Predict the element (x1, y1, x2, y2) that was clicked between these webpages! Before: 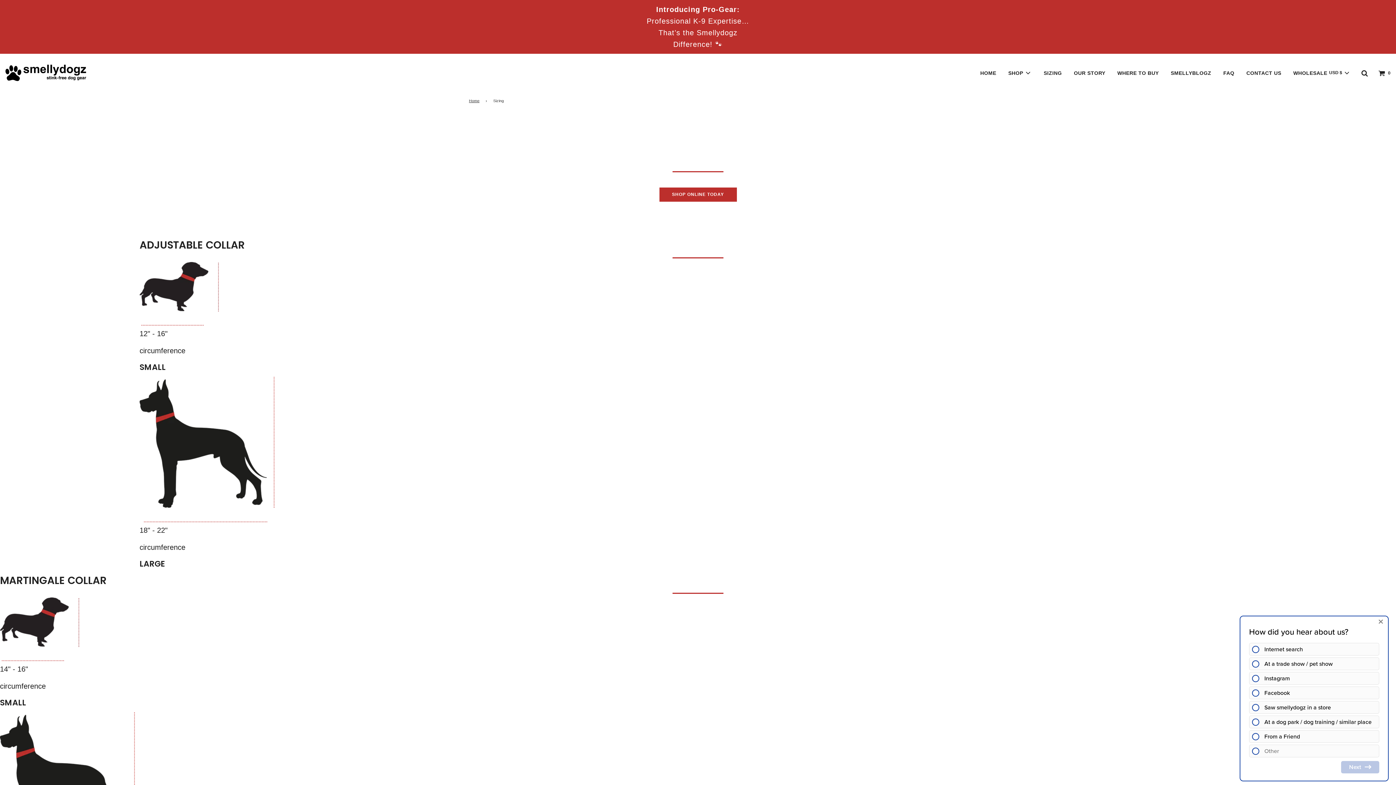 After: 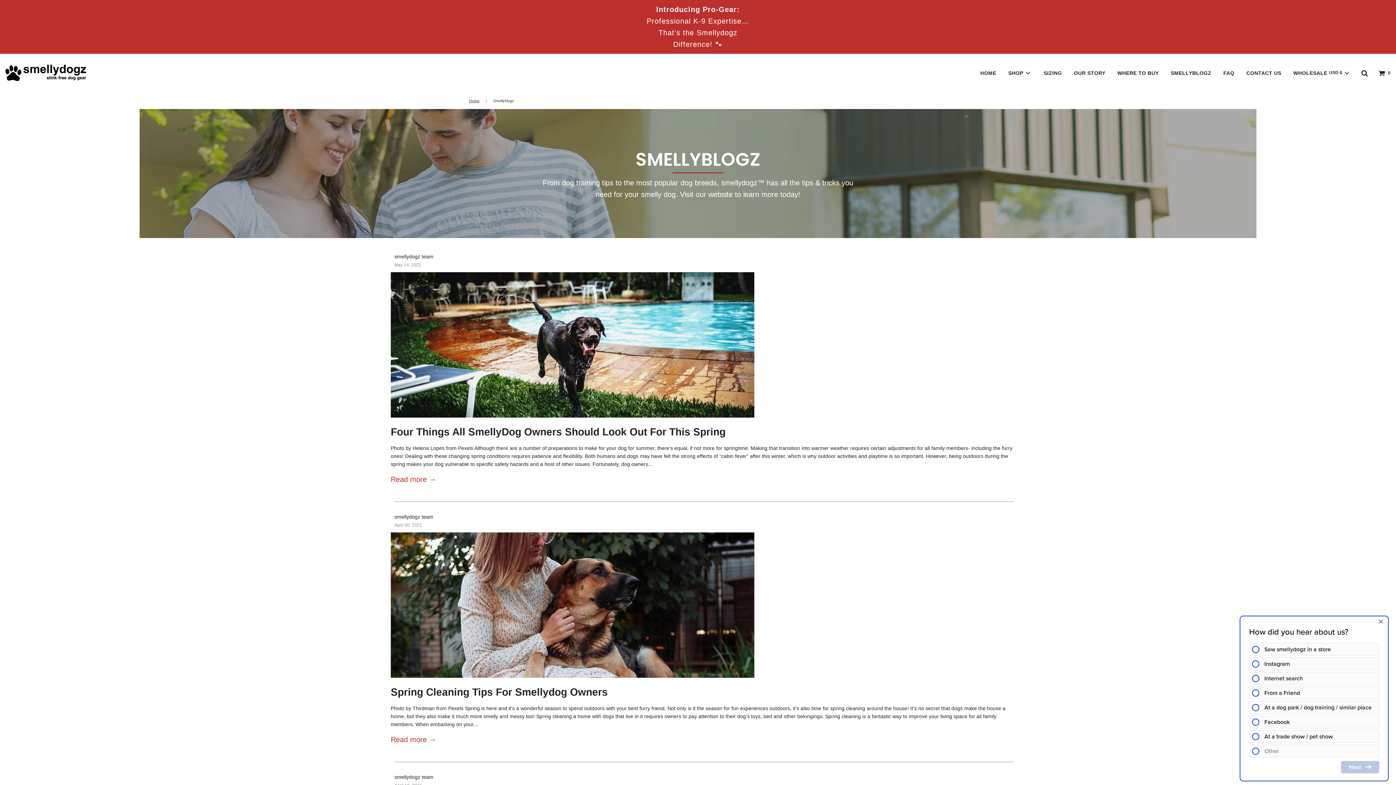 Action: bbox: (1165, 65, 1217, 80) label: SMELLYBLOGZ